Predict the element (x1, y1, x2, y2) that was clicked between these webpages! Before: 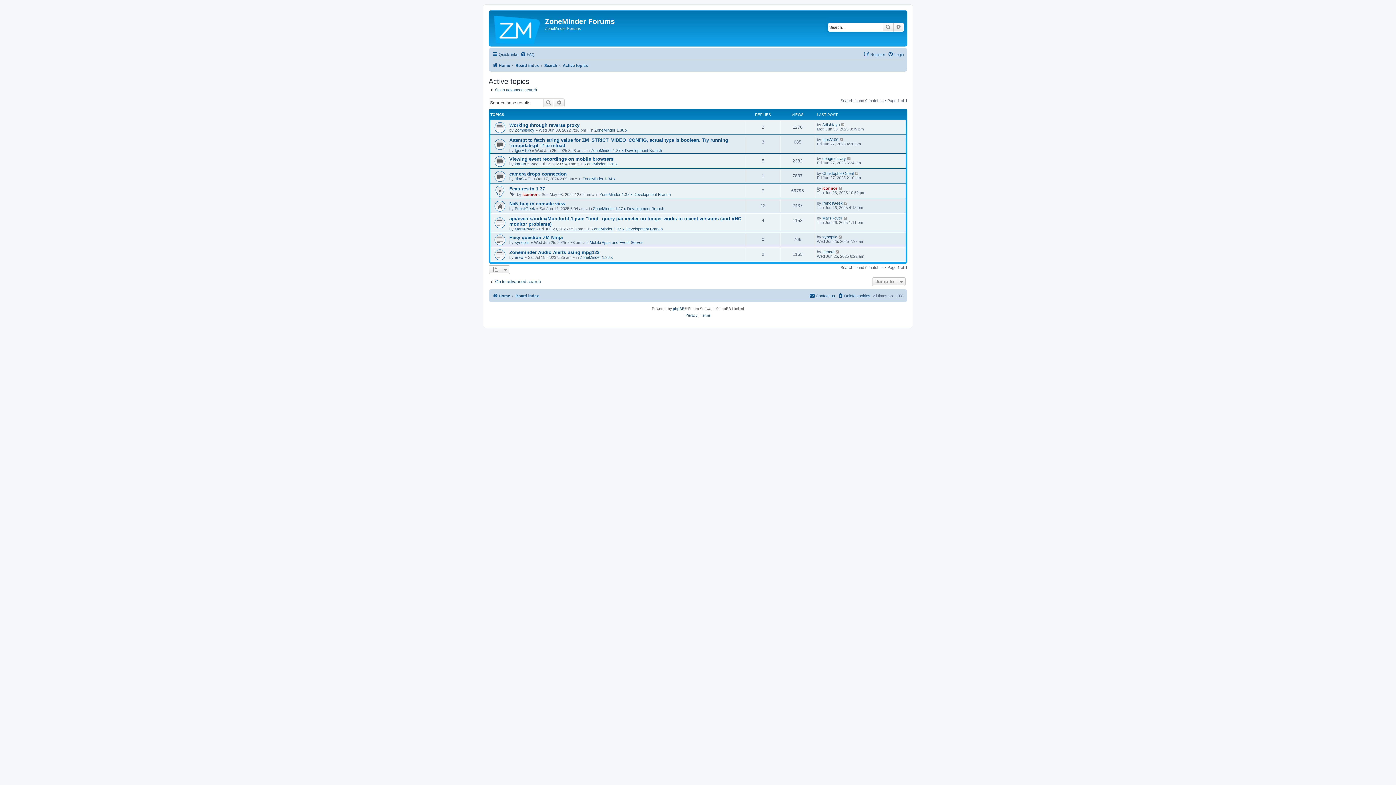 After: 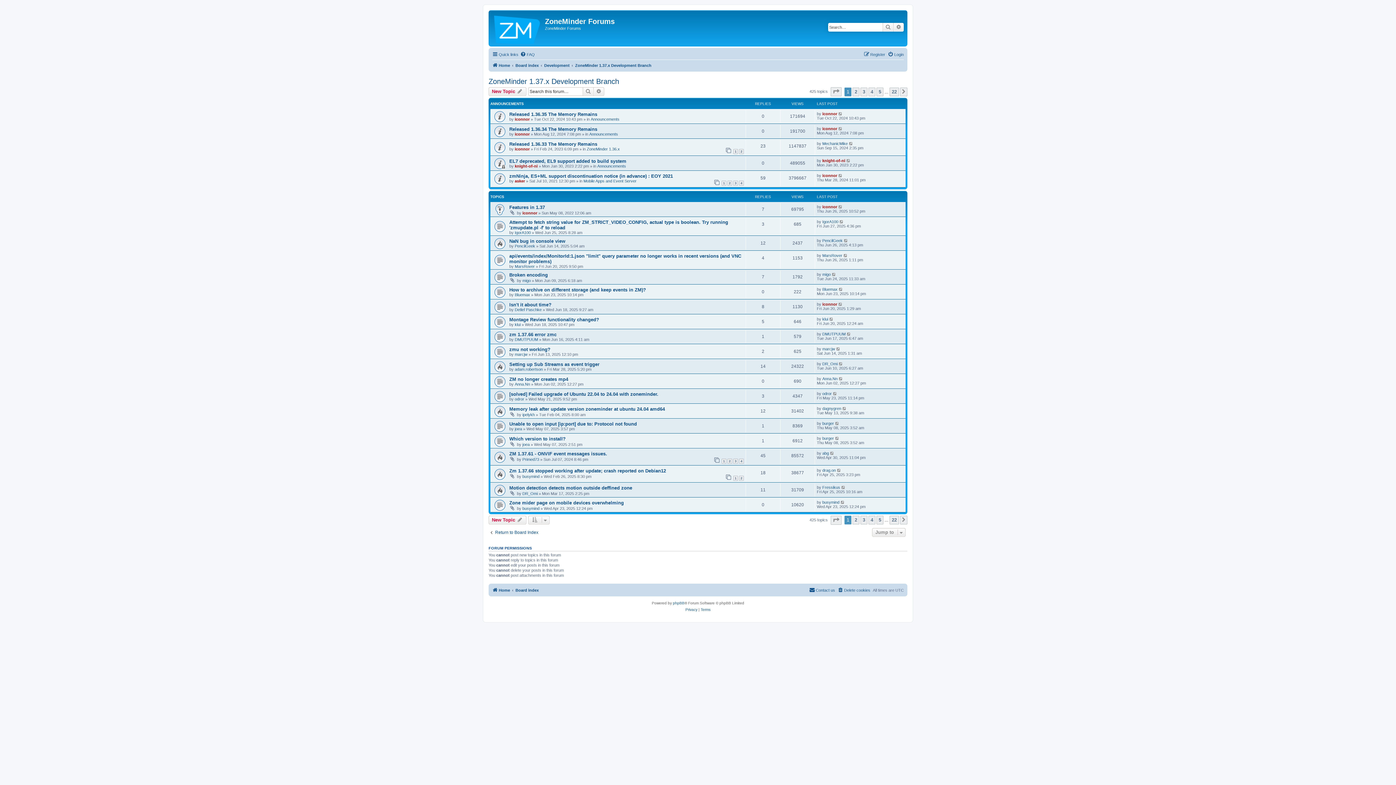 Action: label: ZoneMinder 1.37.x Development Branch bbox: (591, 226, 662, 231)